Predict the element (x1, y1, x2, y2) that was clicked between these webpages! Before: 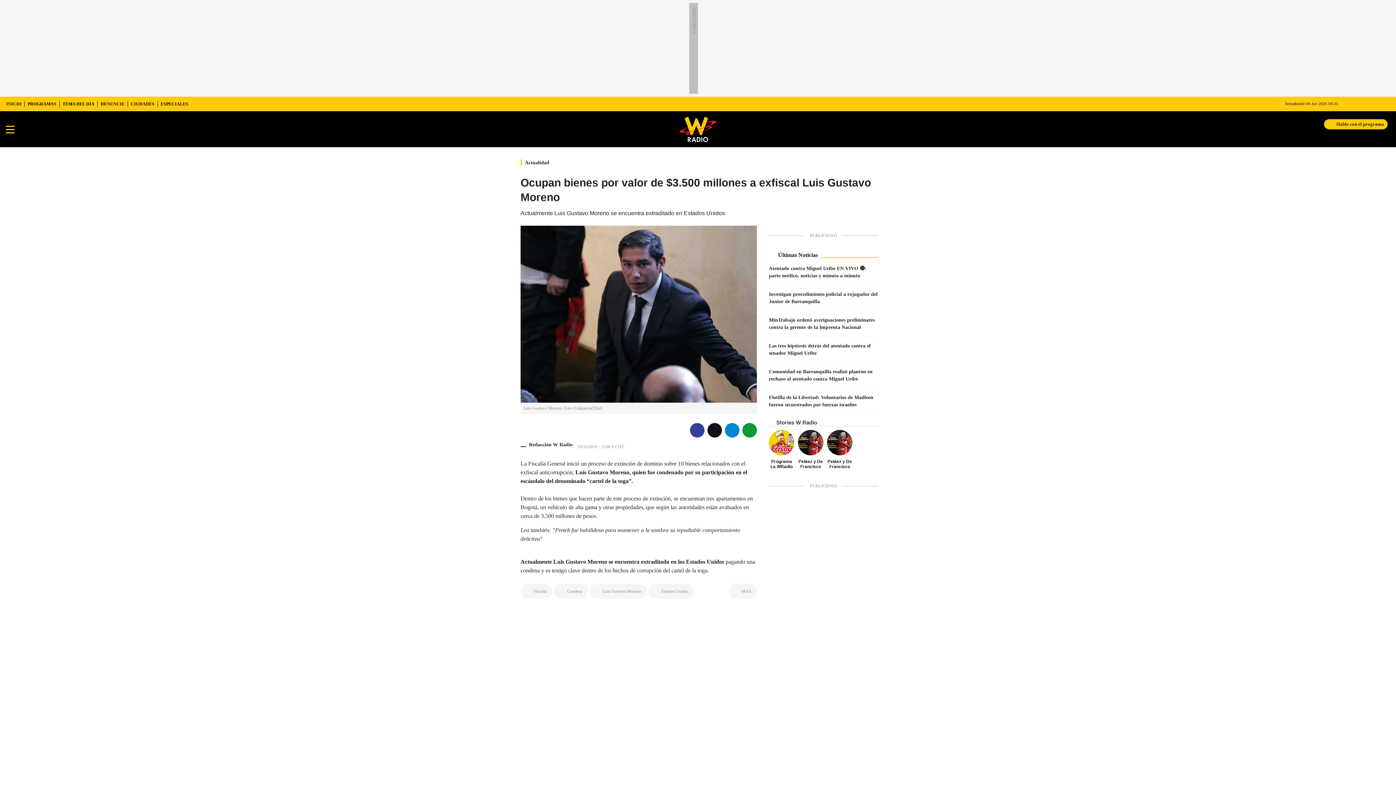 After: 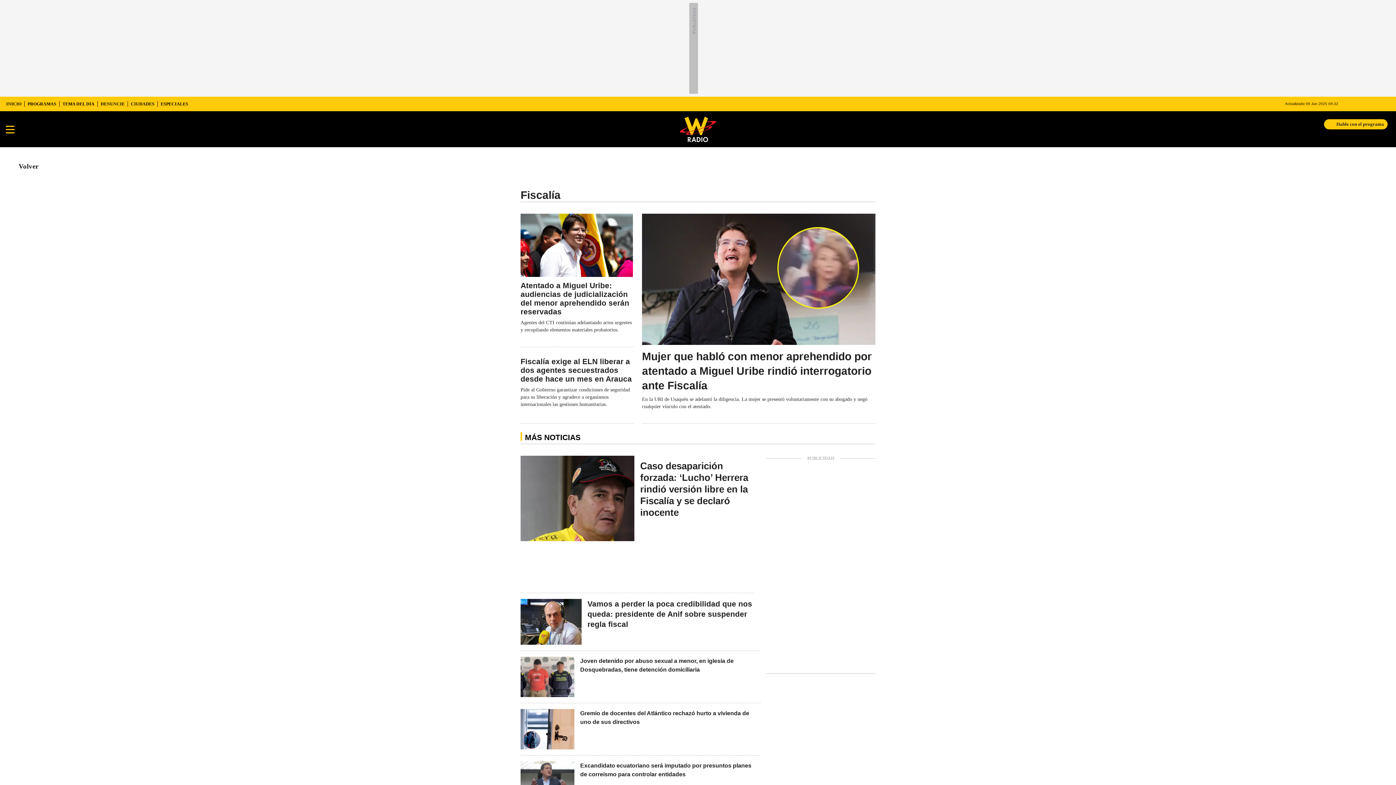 Action: label: Fiscalía bbox: (533, 584, 546, 599)